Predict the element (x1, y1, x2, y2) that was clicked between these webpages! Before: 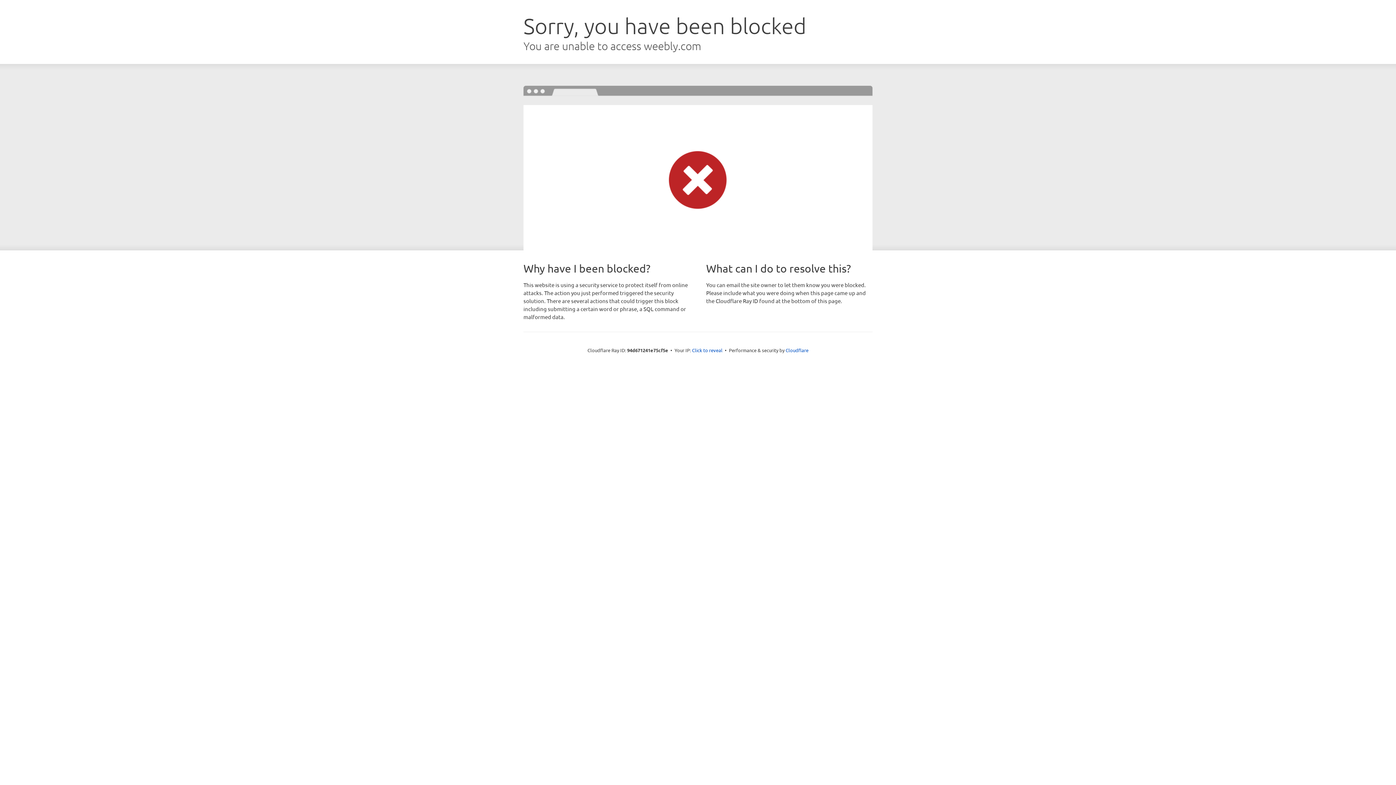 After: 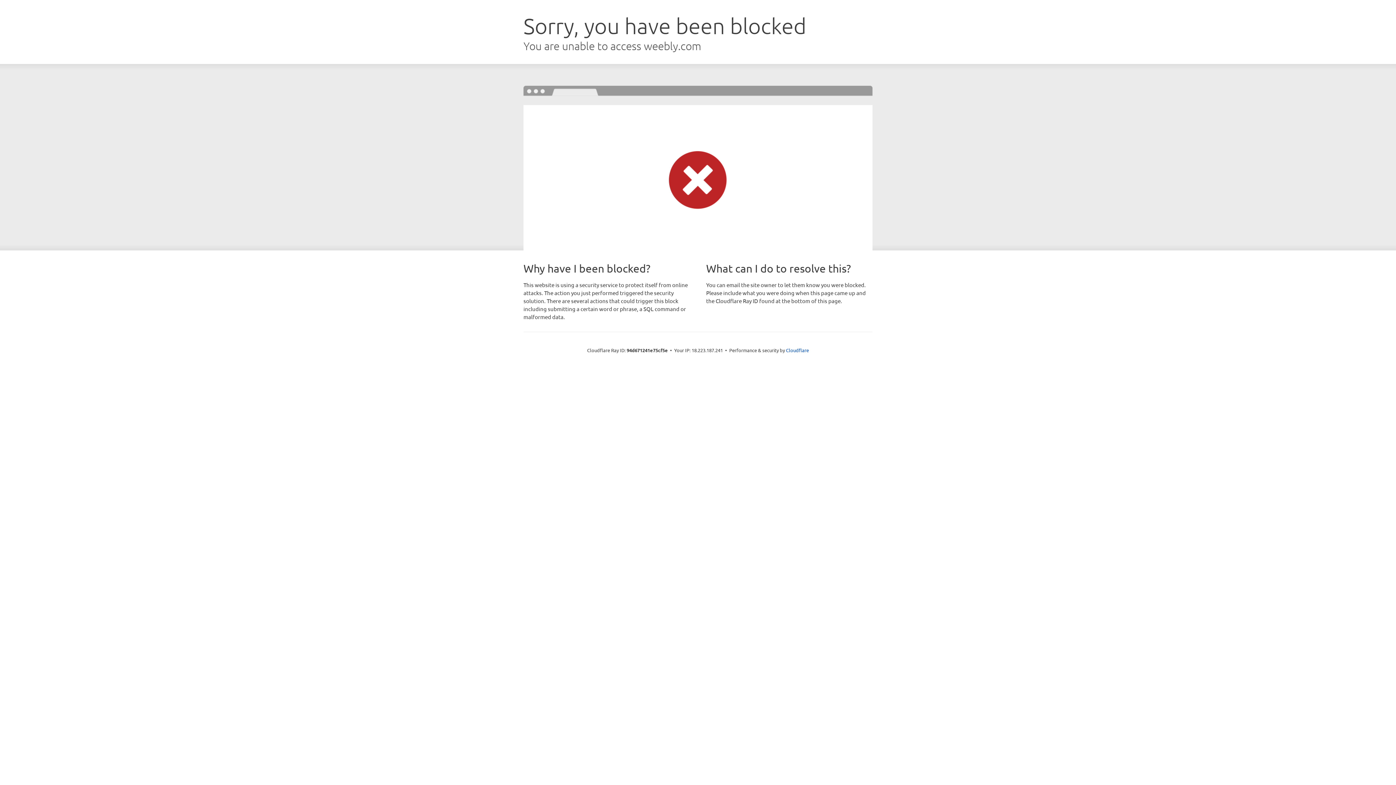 Action: bbox: (692, 346, 722, 353) label: Click to reveal